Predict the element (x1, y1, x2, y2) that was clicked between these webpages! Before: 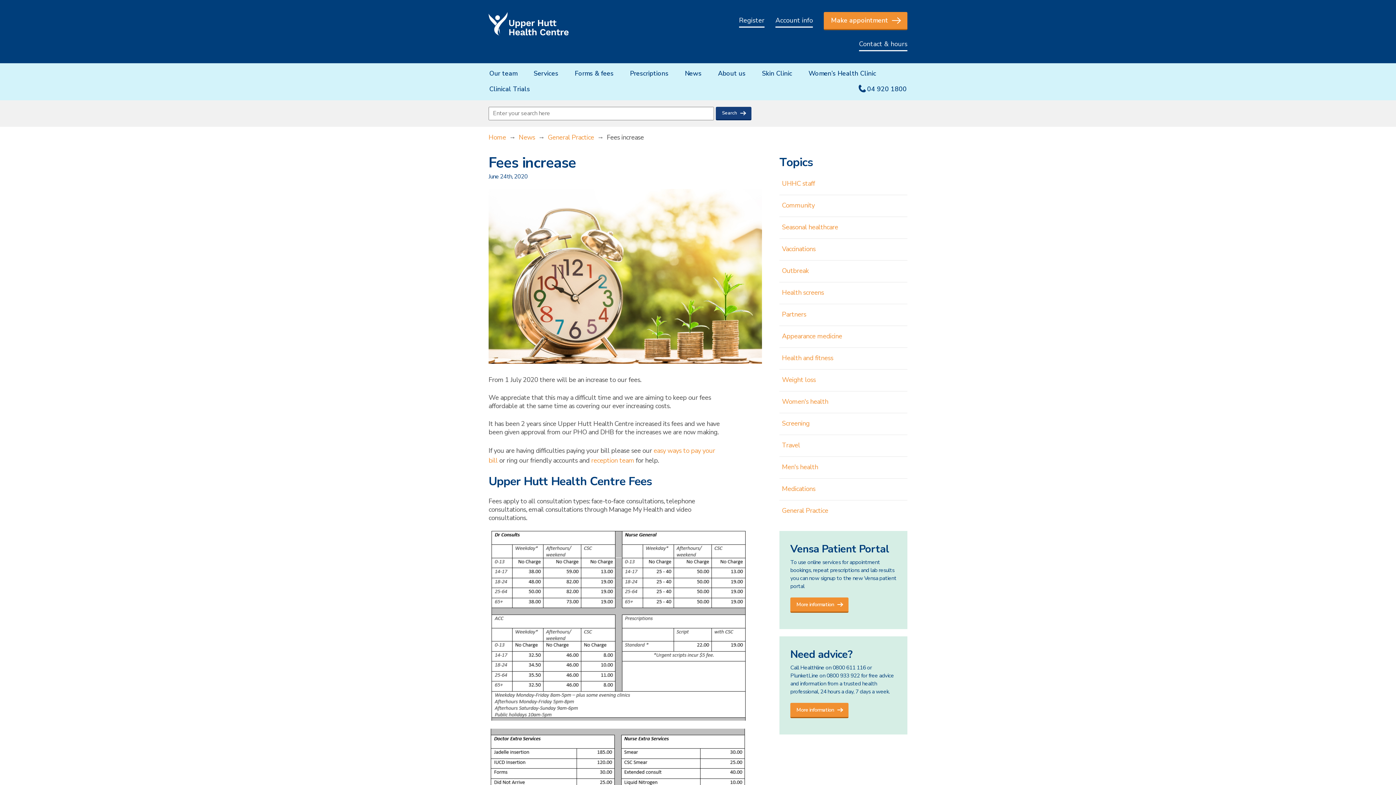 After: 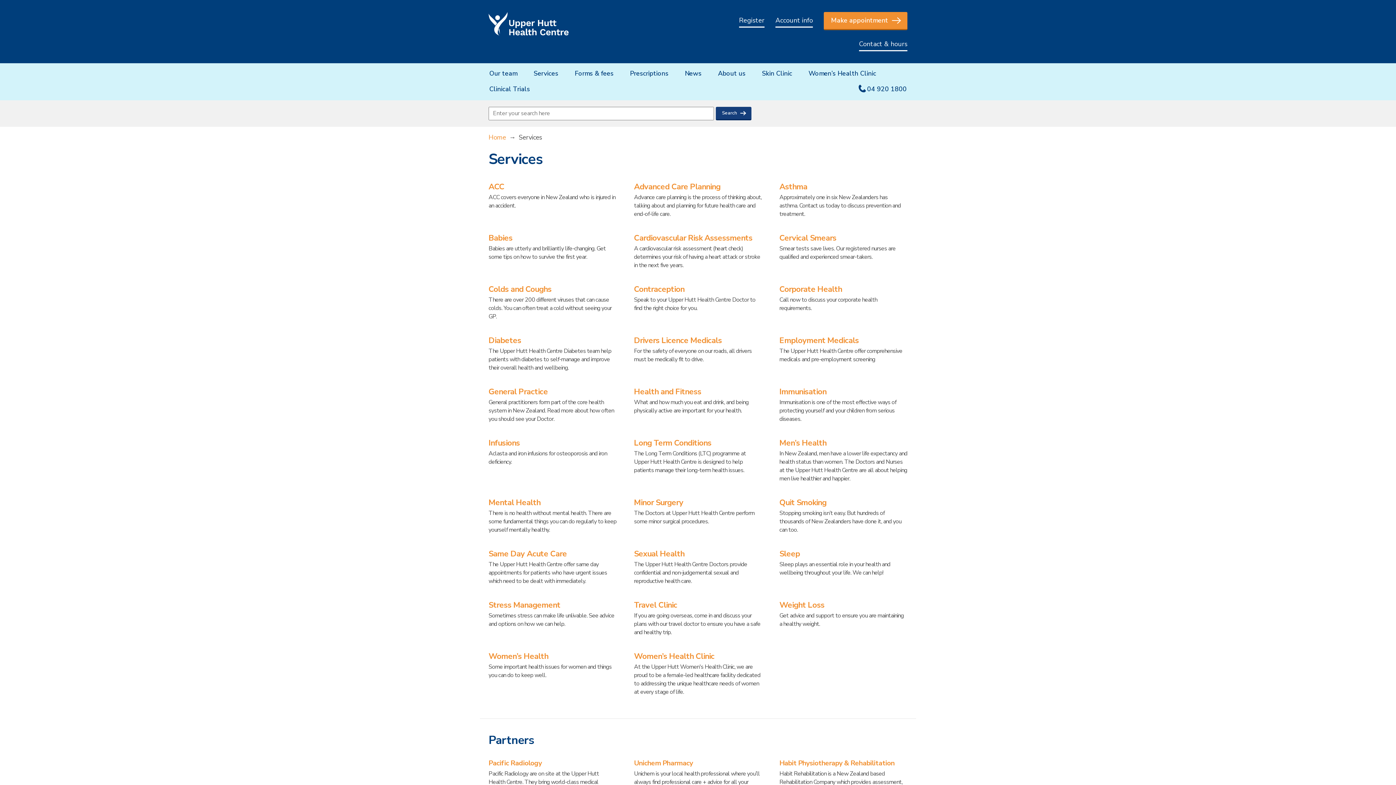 Action: label: Services bbox: (533, 68, 558, 80)